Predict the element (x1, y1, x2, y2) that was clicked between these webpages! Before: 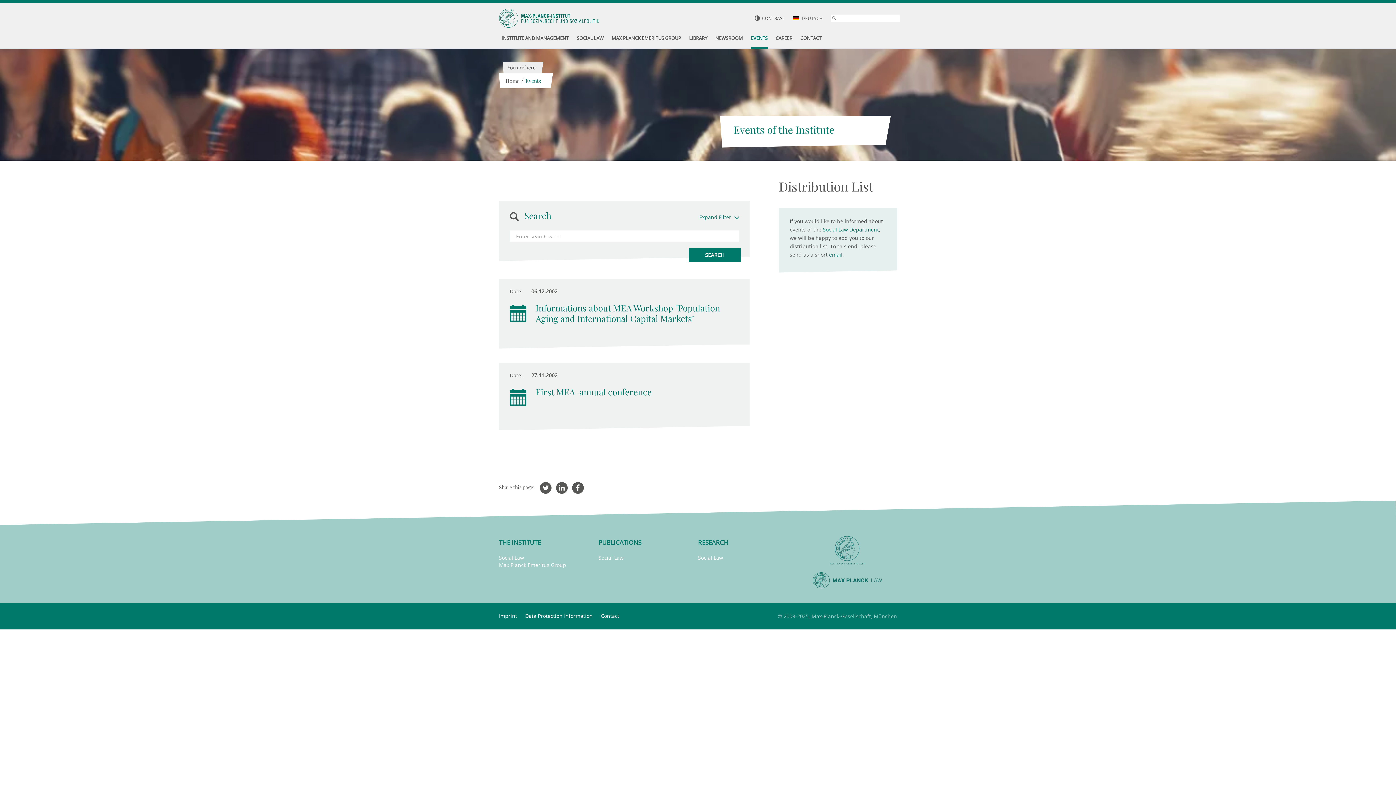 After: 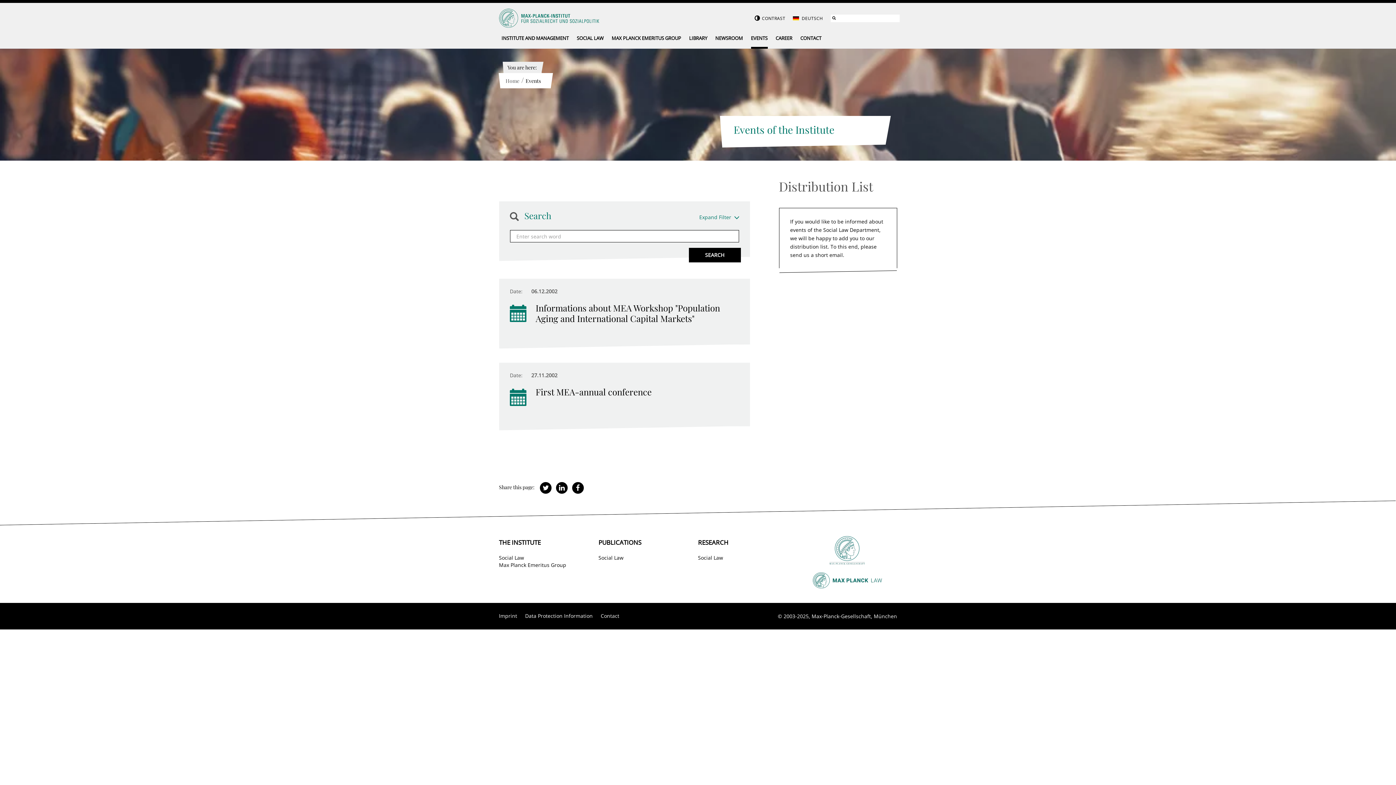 Action: bbox: (762, 15, 785, 21) label: CONTRAST